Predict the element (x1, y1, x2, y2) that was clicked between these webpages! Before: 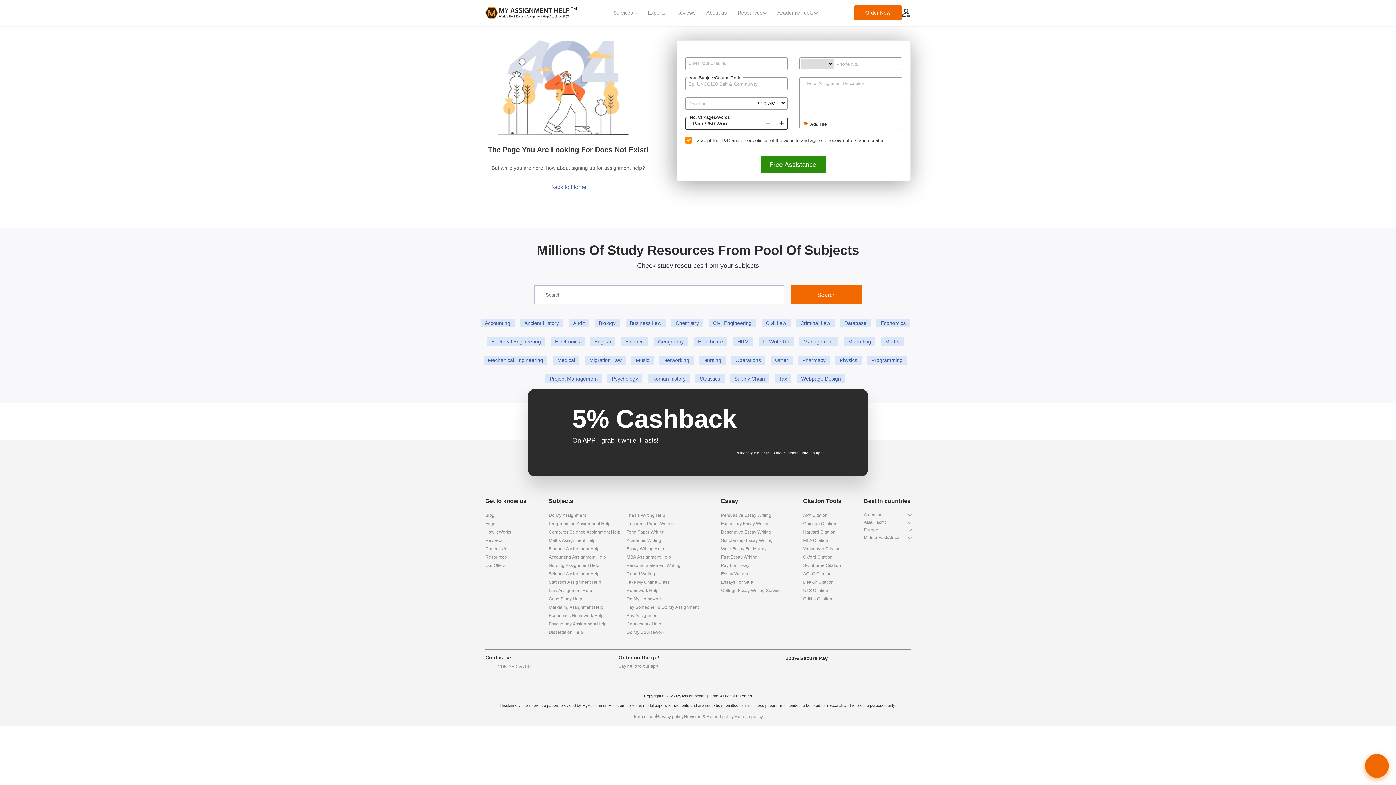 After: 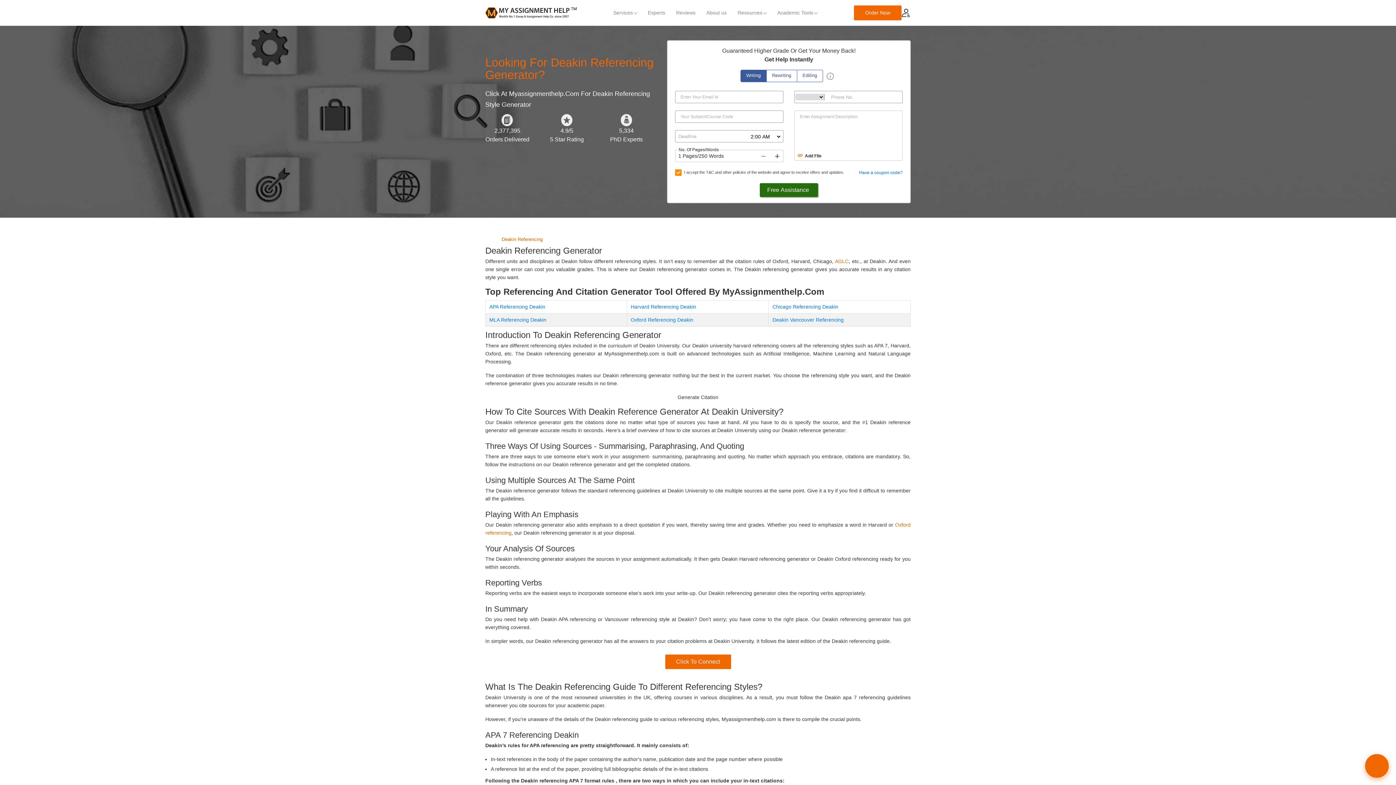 Action: label: Deakin Citation bbox: (803, 580, 833, 585)